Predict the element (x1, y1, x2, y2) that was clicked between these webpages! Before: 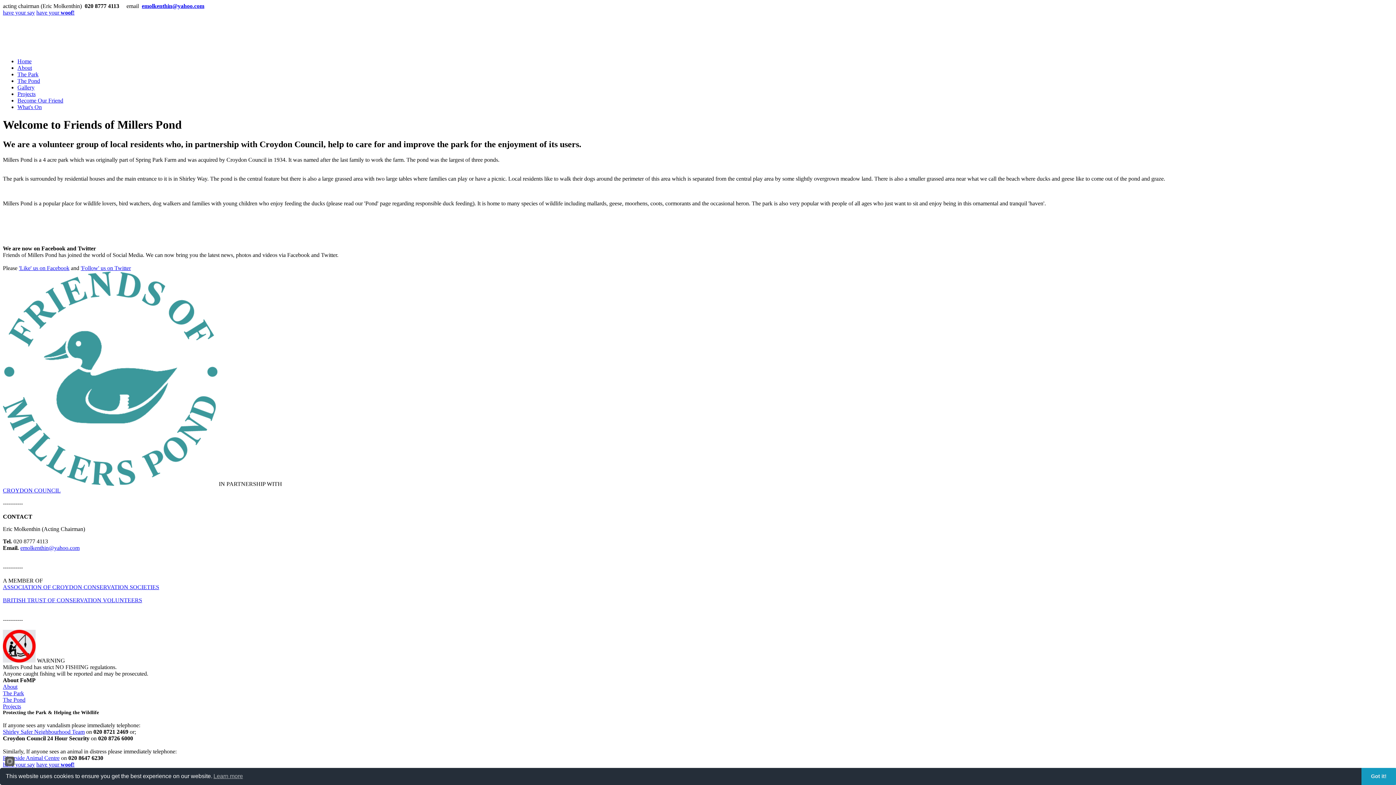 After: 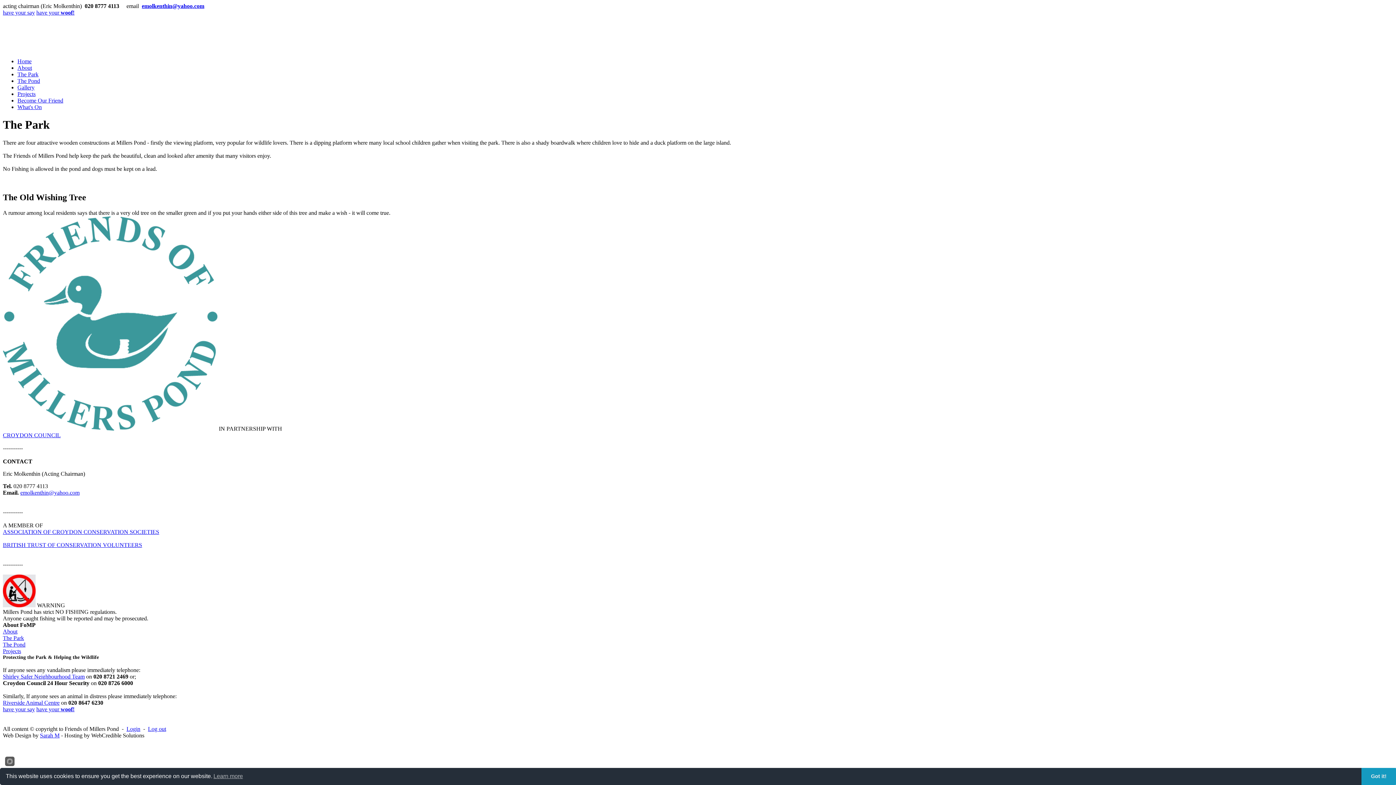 Action: label: The Park bbox: (17, 71, 38, 77)